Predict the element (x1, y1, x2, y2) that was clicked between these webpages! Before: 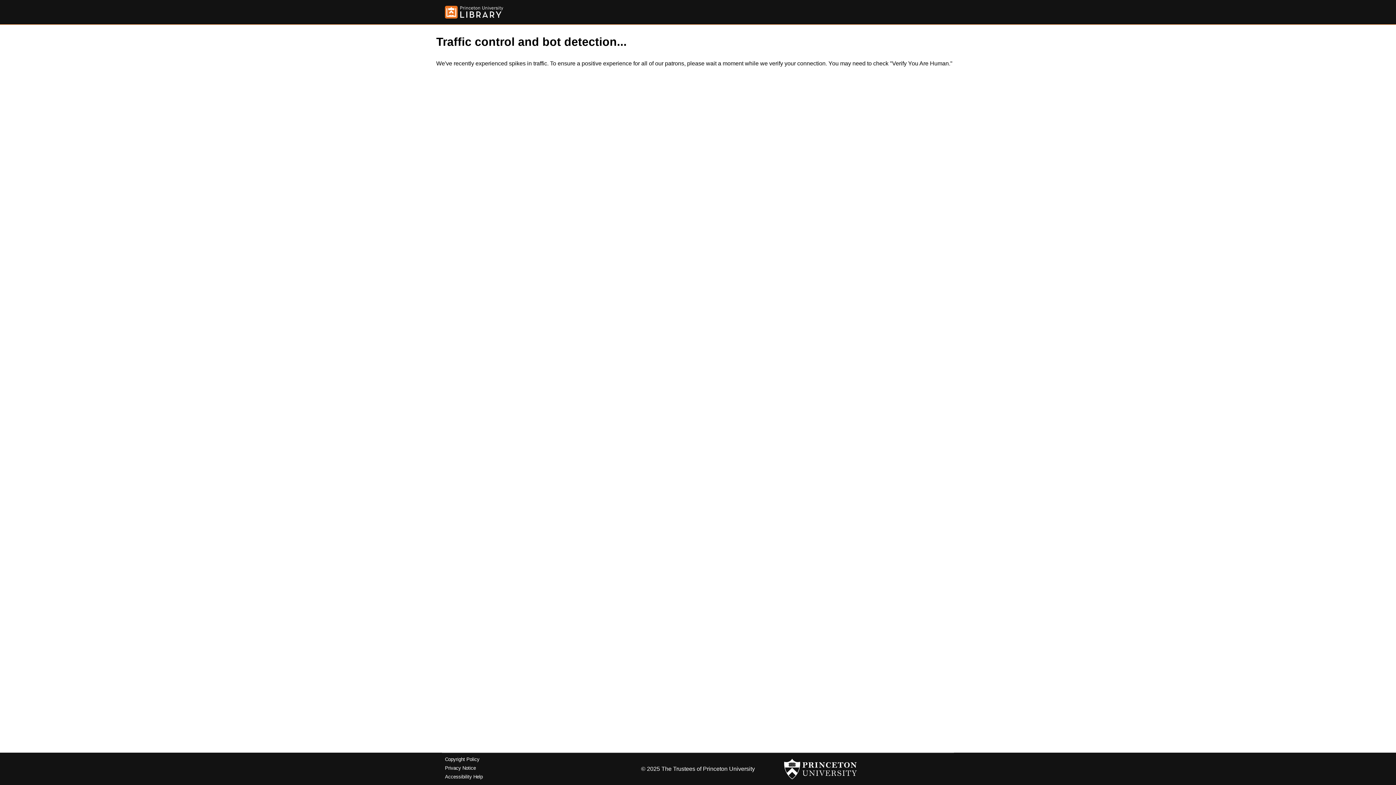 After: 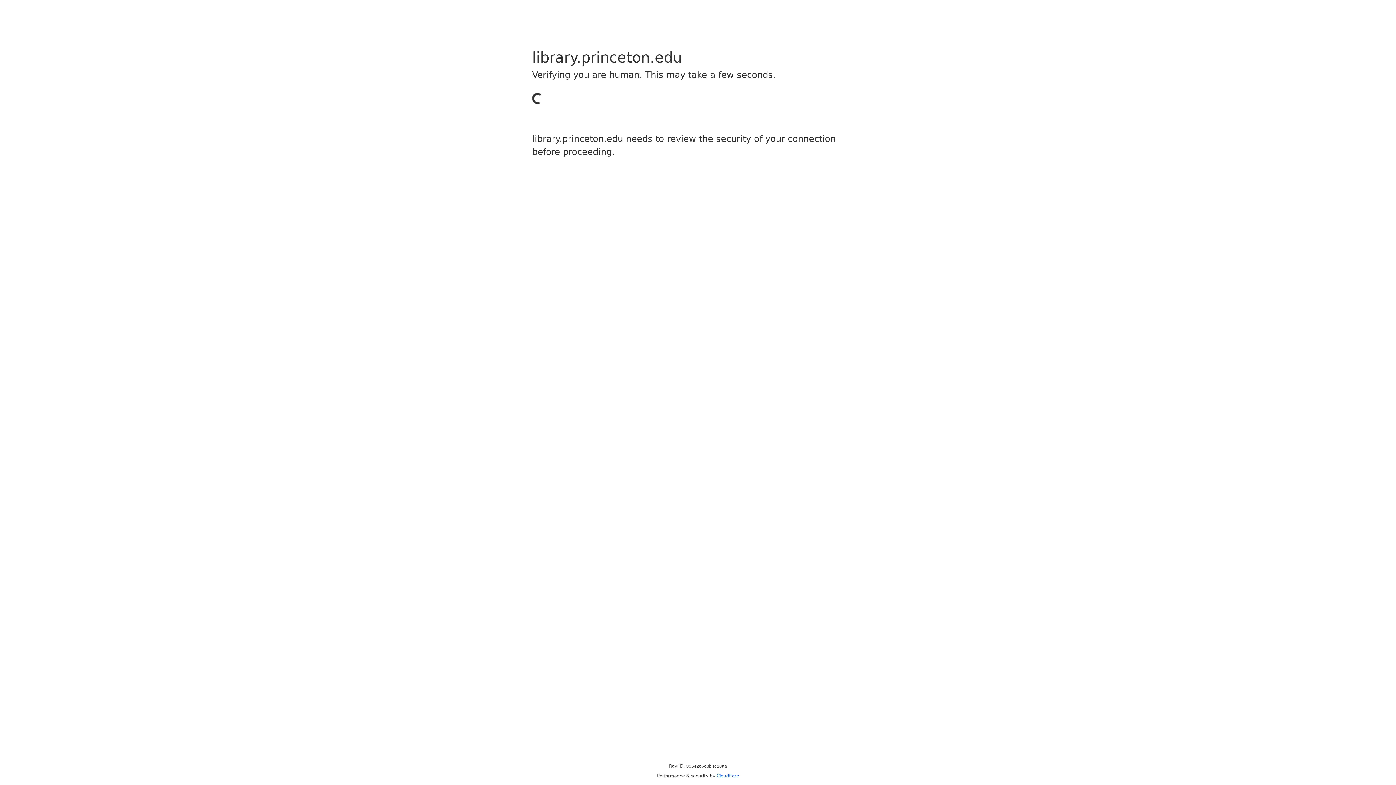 Action: bbox: (445, 757, 479, 762) label: Copyright Policy